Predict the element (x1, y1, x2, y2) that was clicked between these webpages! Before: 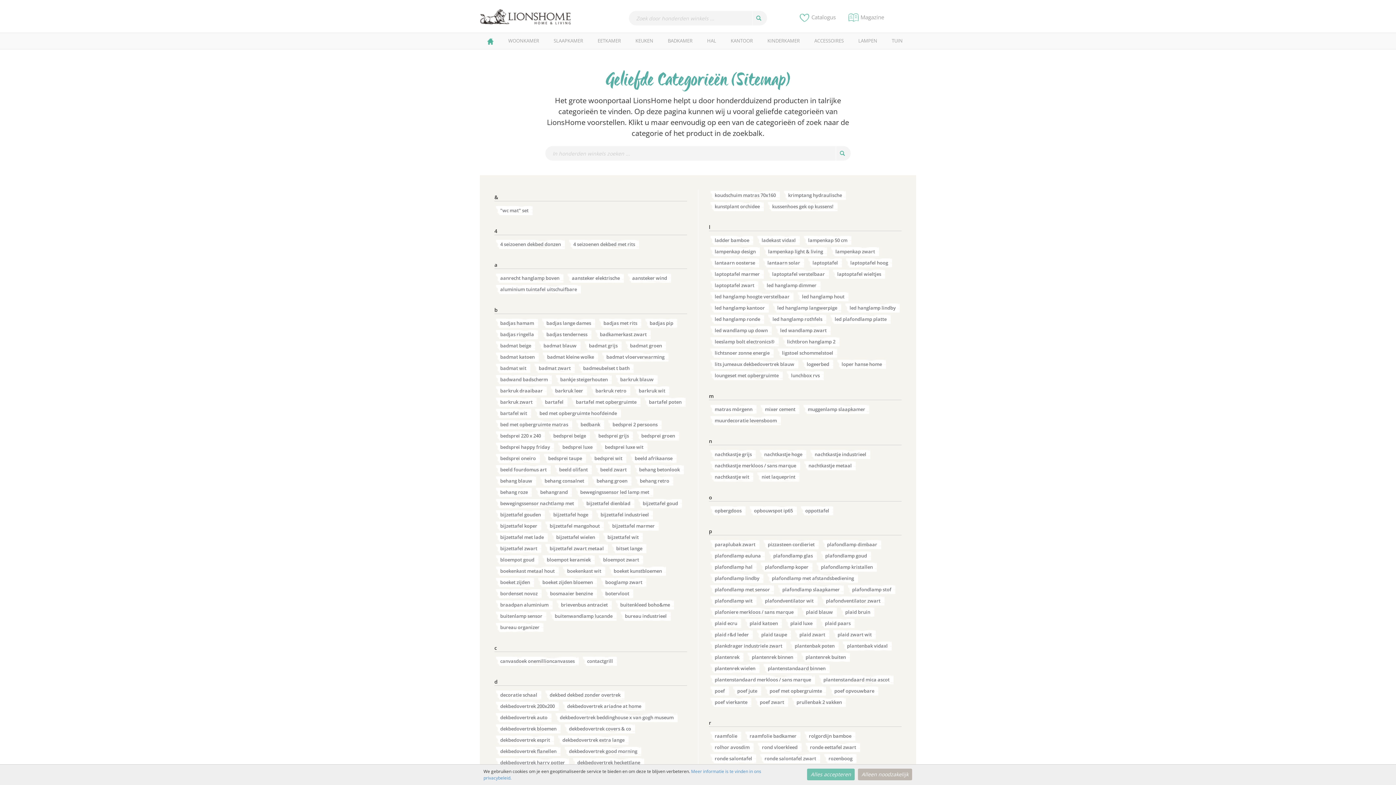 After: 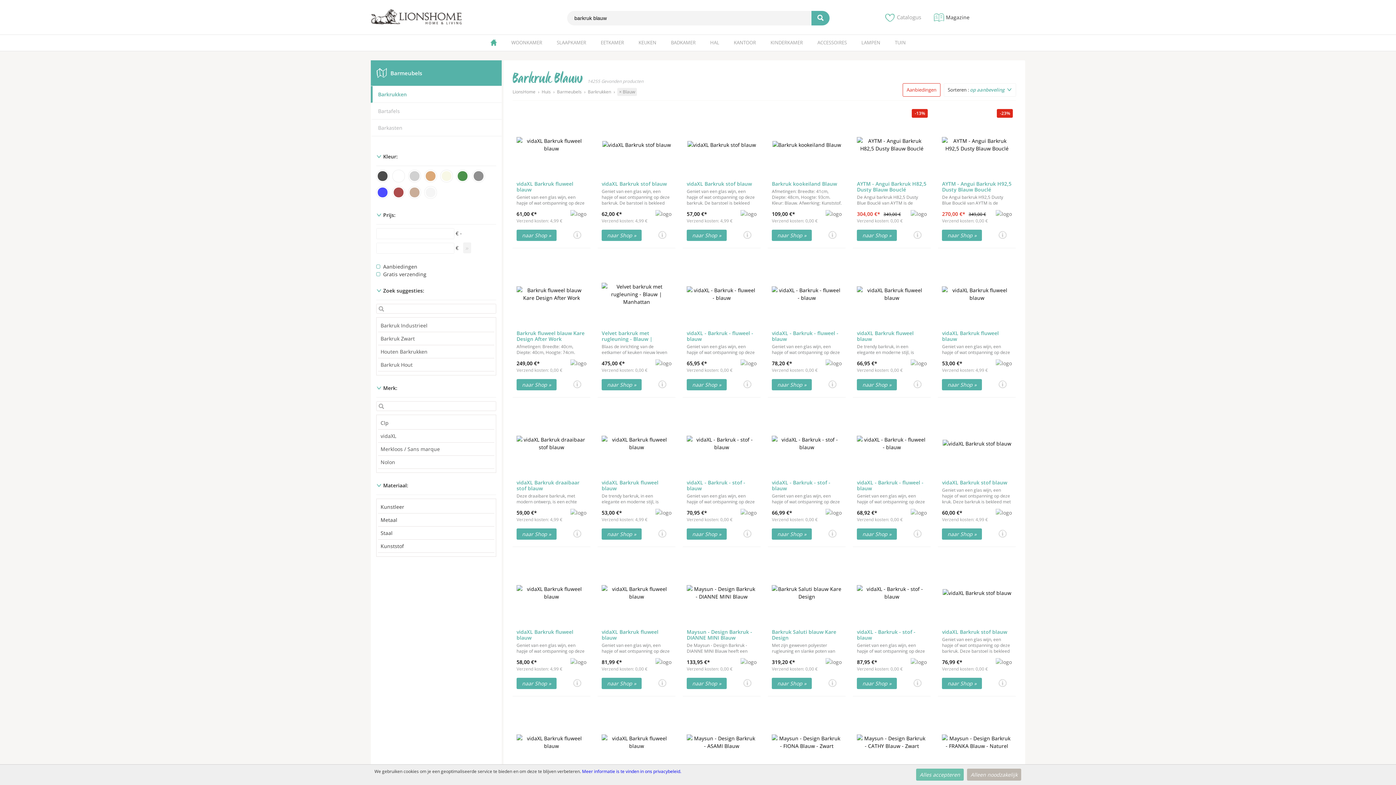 Action: bbox: (620, 375, 657, 384) label: barkruk blauw